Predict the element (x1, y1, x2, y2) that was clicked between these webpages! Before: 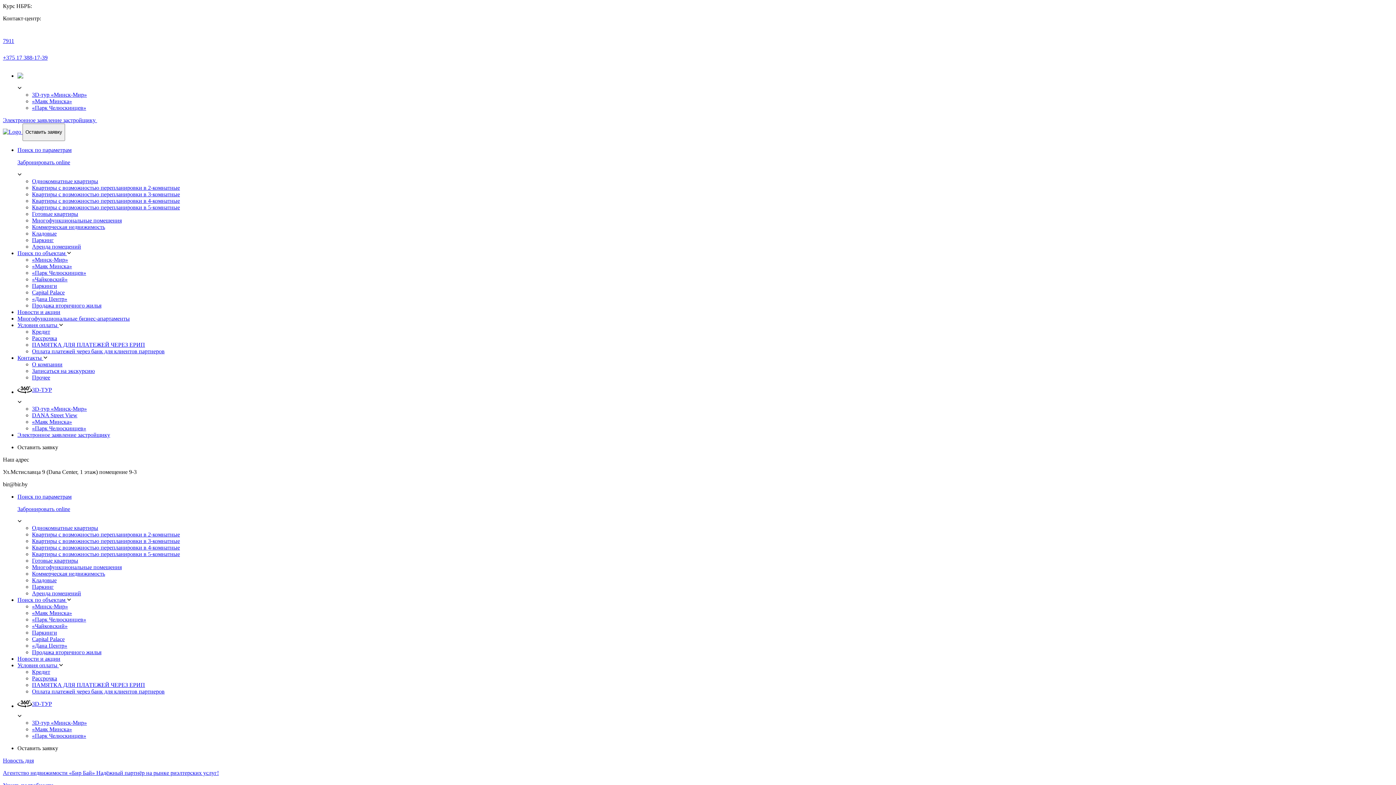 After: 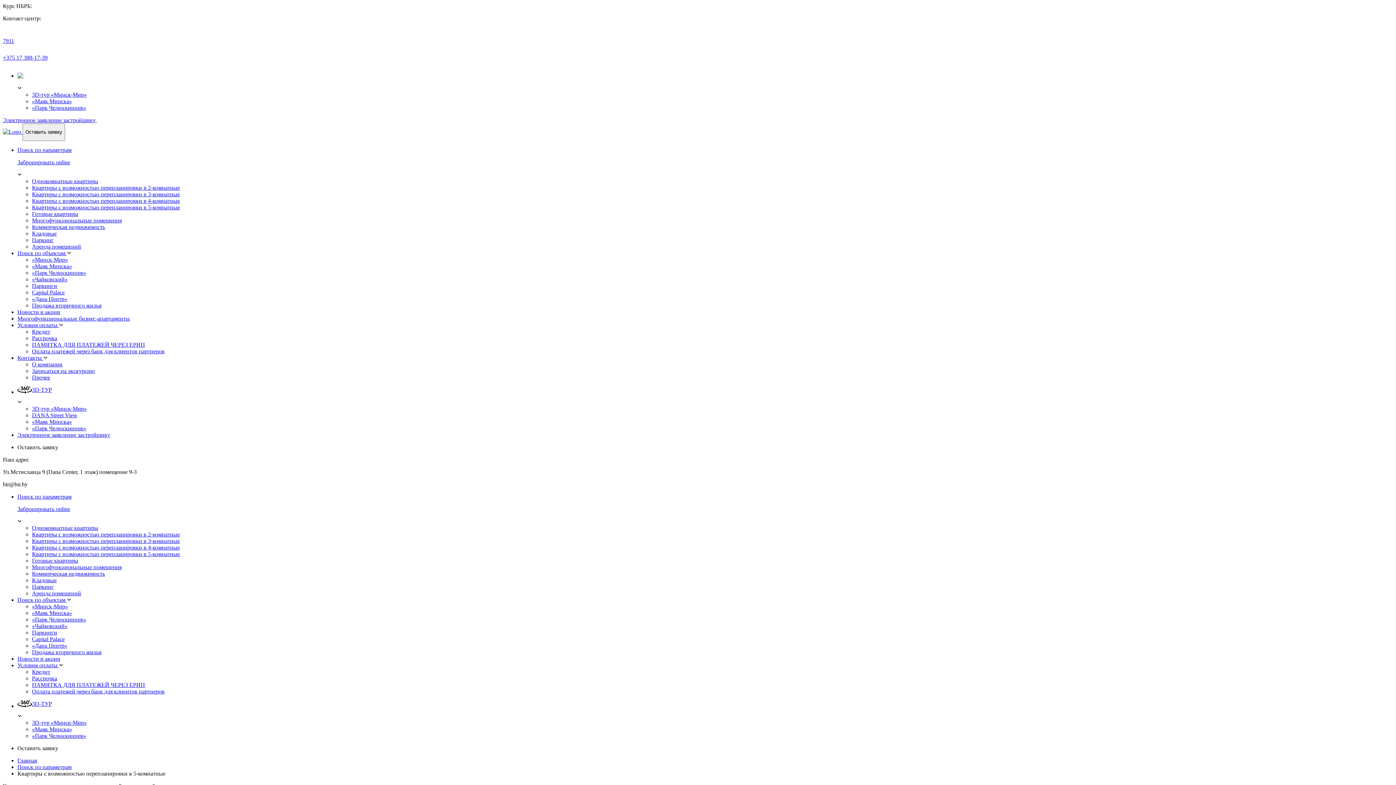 Action: bbox: (32, 551, 180, 557) label: Квартиры с возможностью перепланировки в 5-комнатные